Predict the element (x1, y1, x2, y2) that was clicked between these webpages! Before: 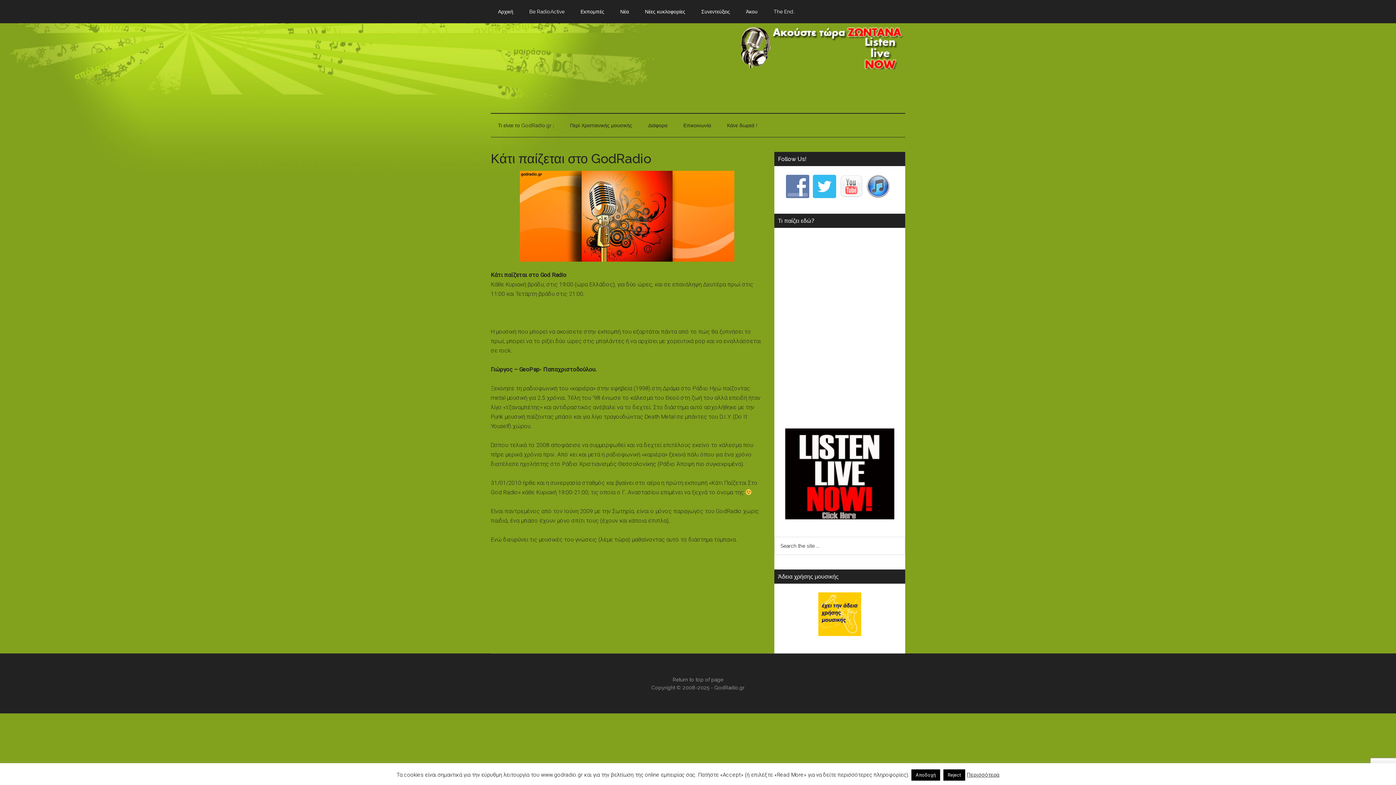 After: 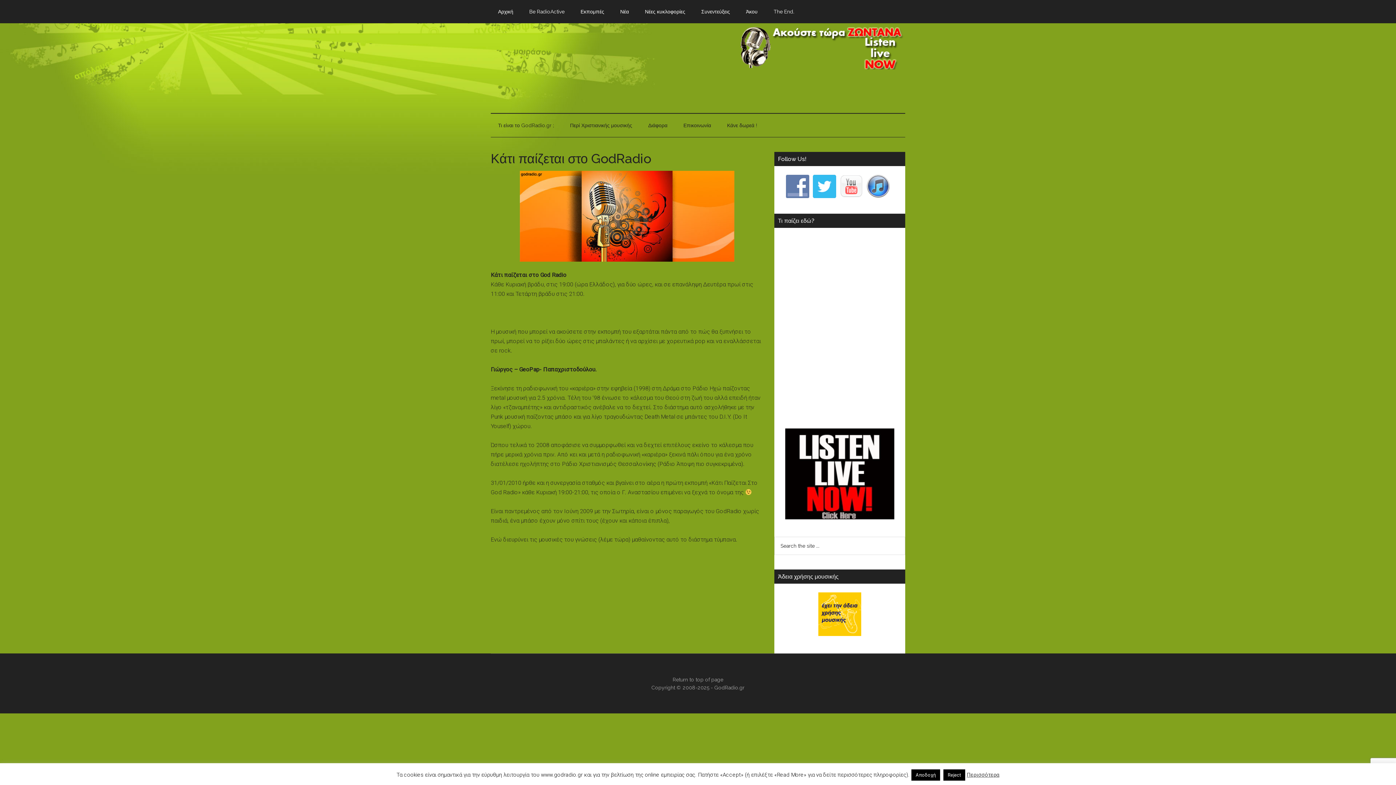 Action: label: Περισσότερα bbox: (966, 772, 999, 778)